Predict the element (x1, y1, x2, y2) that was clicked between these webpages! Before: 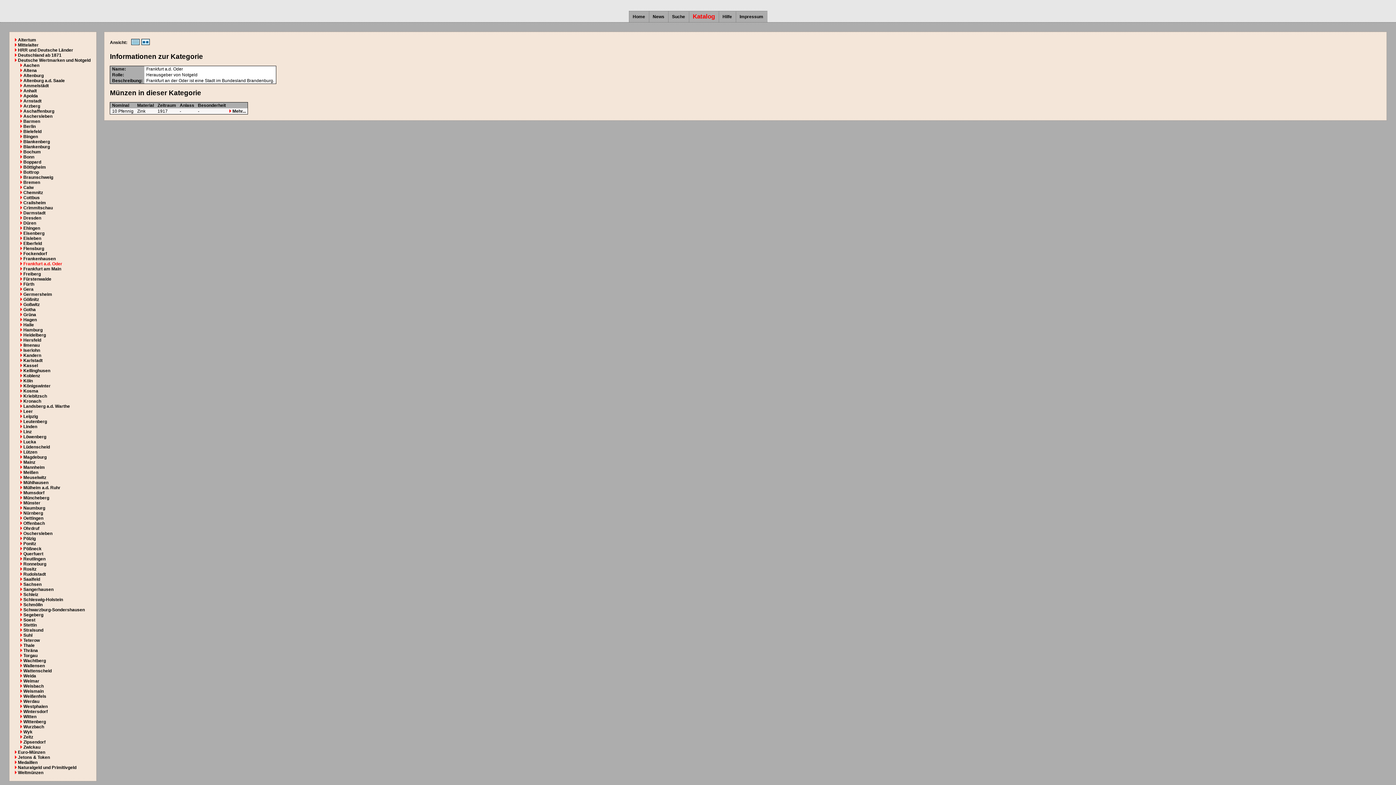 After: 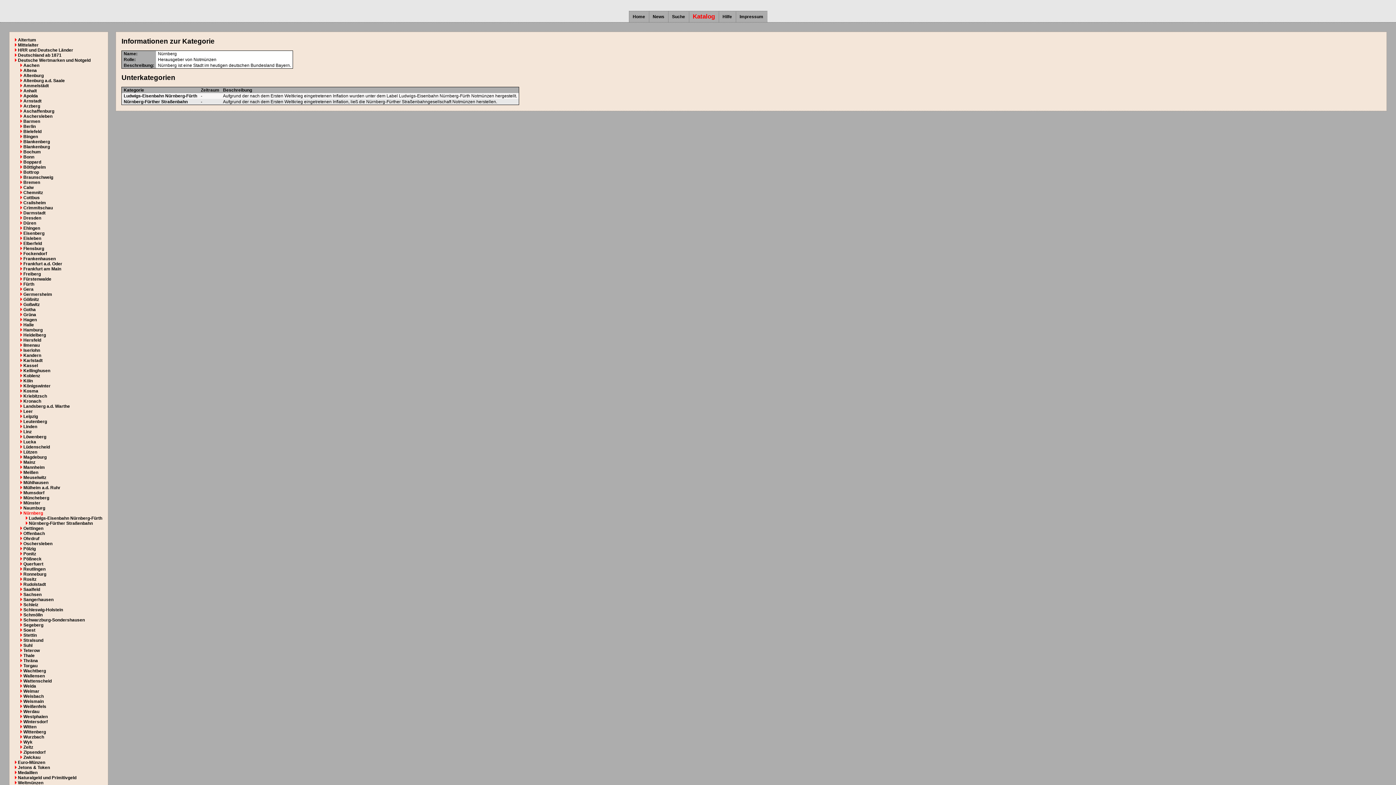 Action: label: Nürnberg bbox: (23, 511, 43, 516)